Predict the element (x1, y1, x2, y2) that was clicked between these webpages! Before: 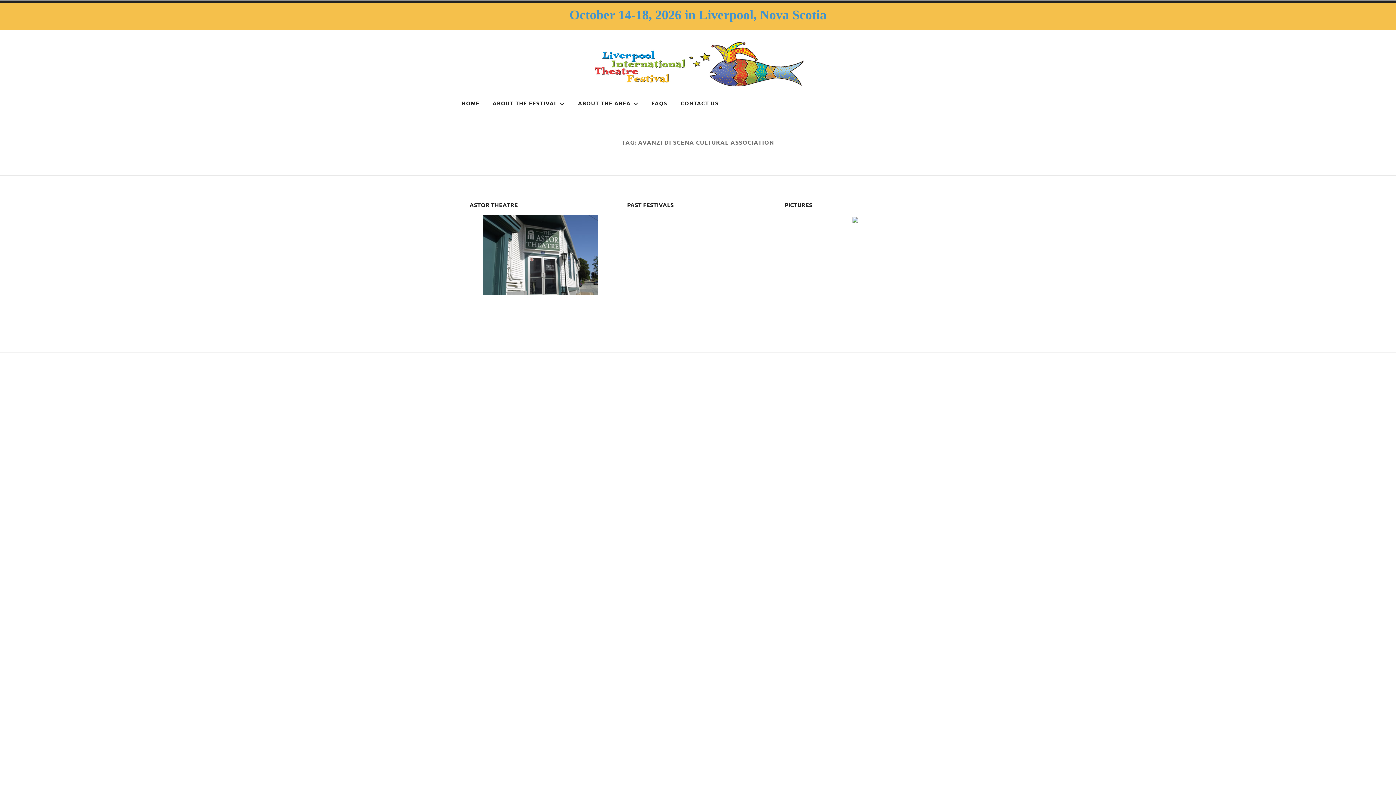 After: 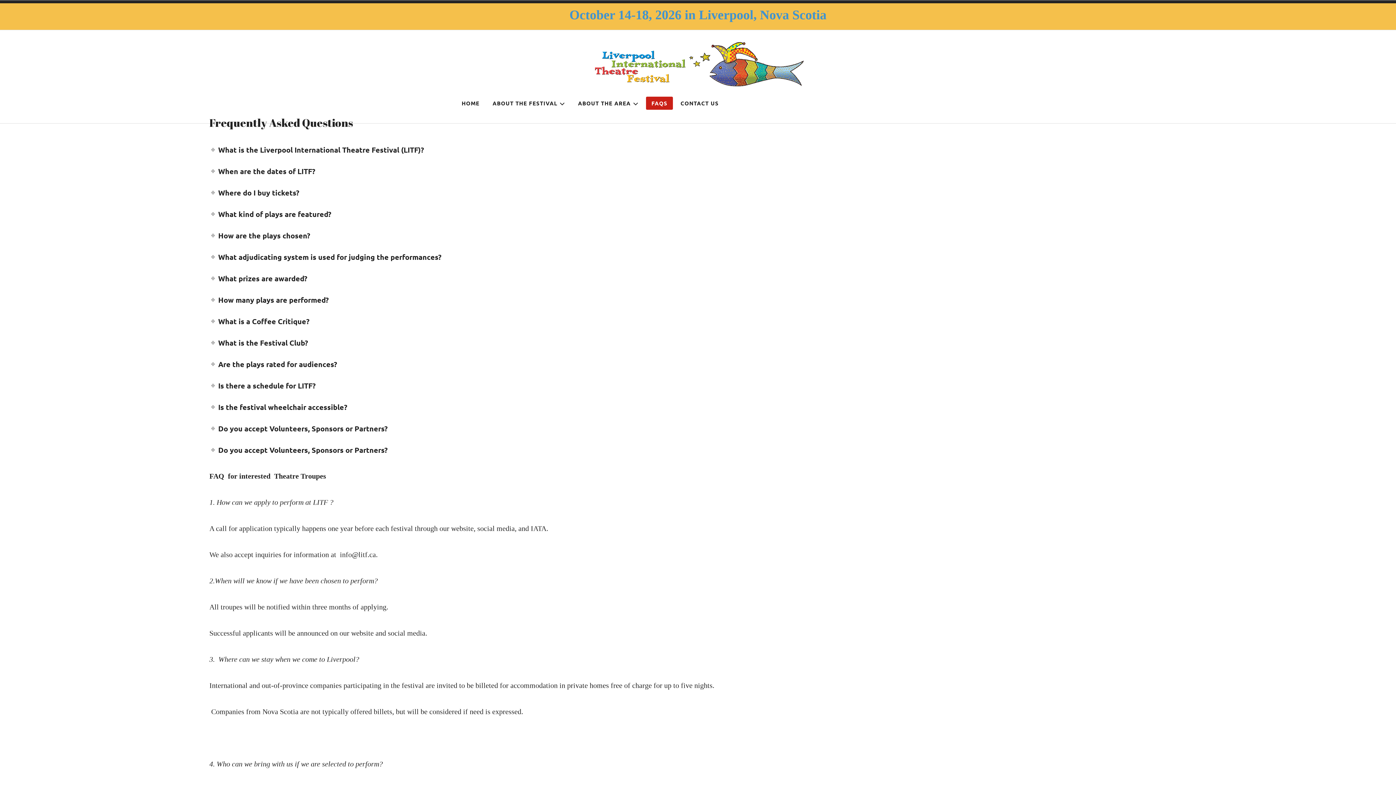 Action: bbox: (646, 96, 673, 109) label: FAQS